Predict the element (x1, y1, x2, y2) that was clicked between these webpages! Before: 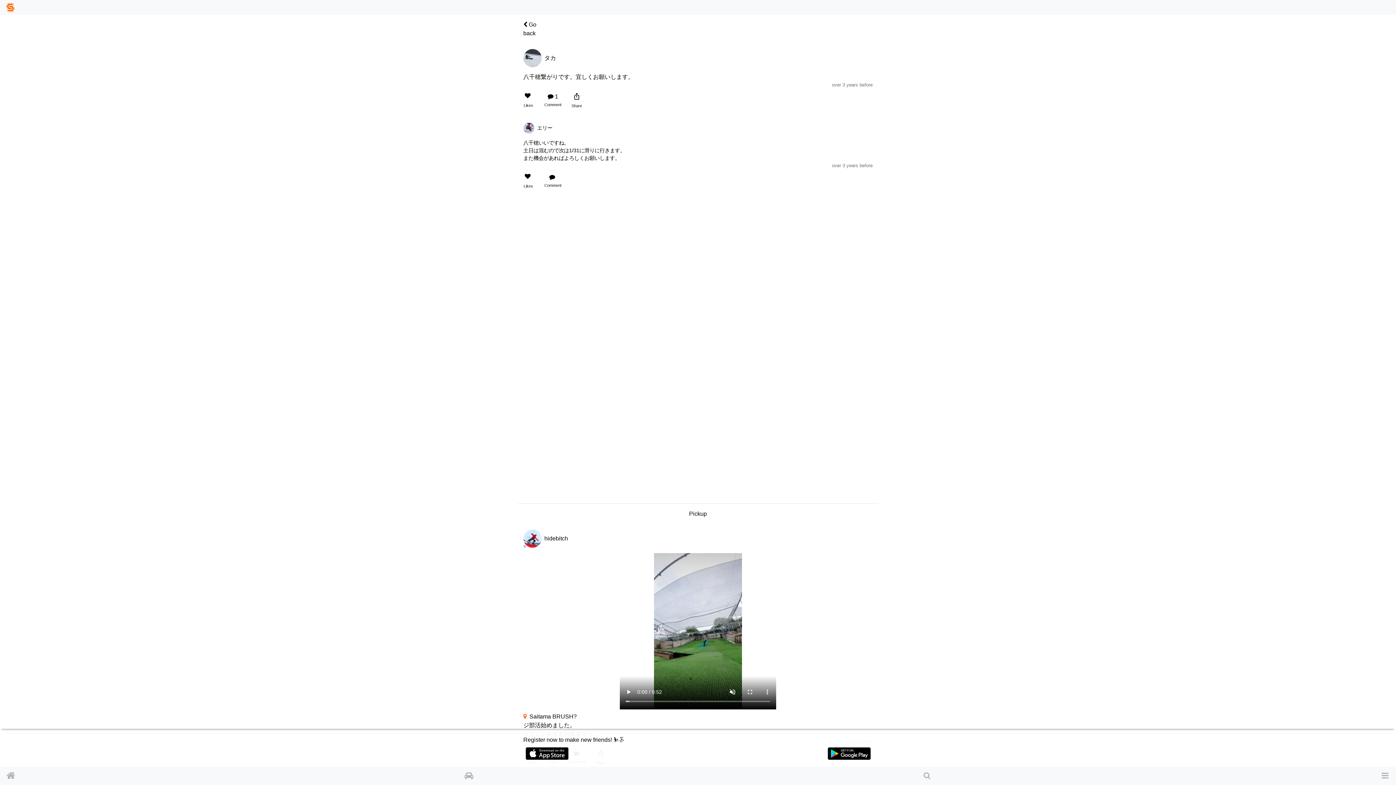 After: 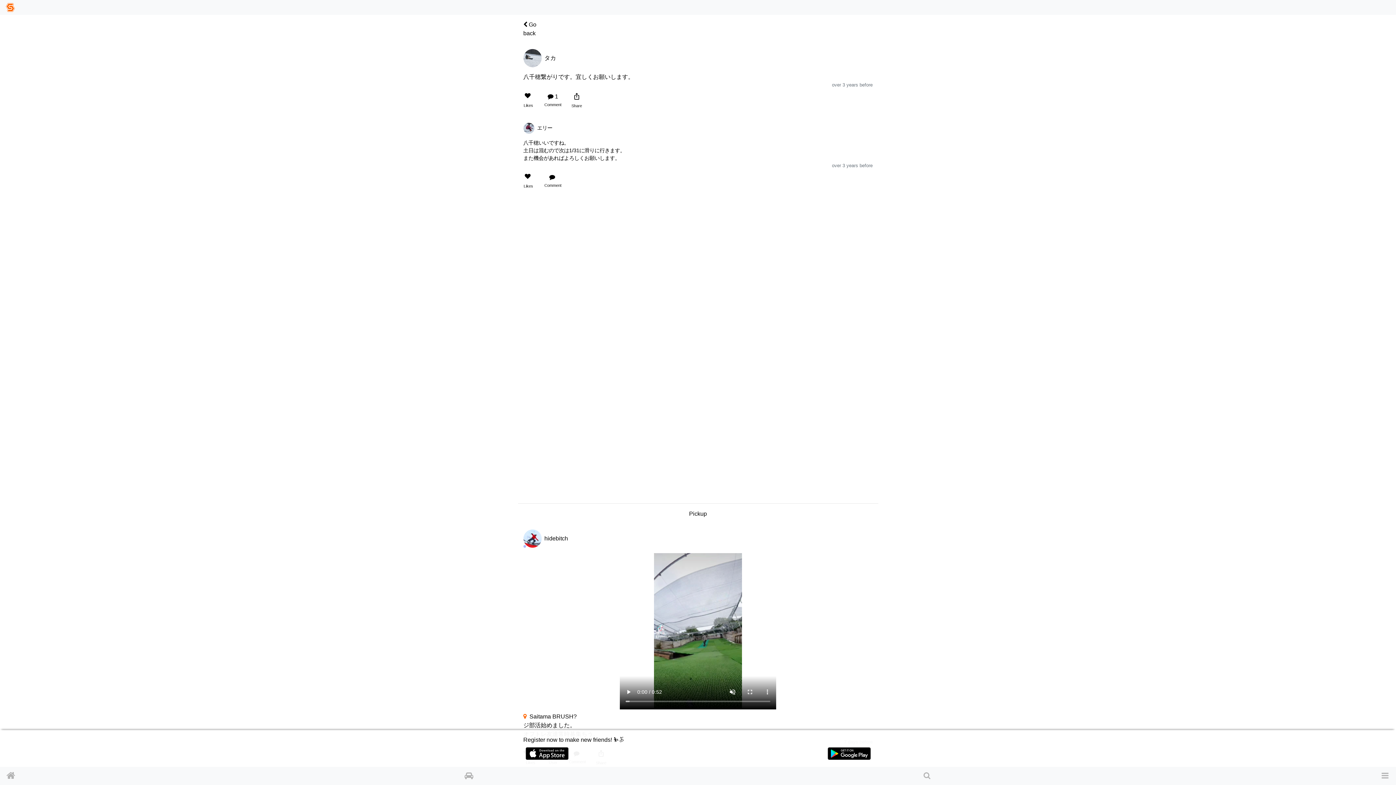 Action: bbox: (523, 747, 570, 760)